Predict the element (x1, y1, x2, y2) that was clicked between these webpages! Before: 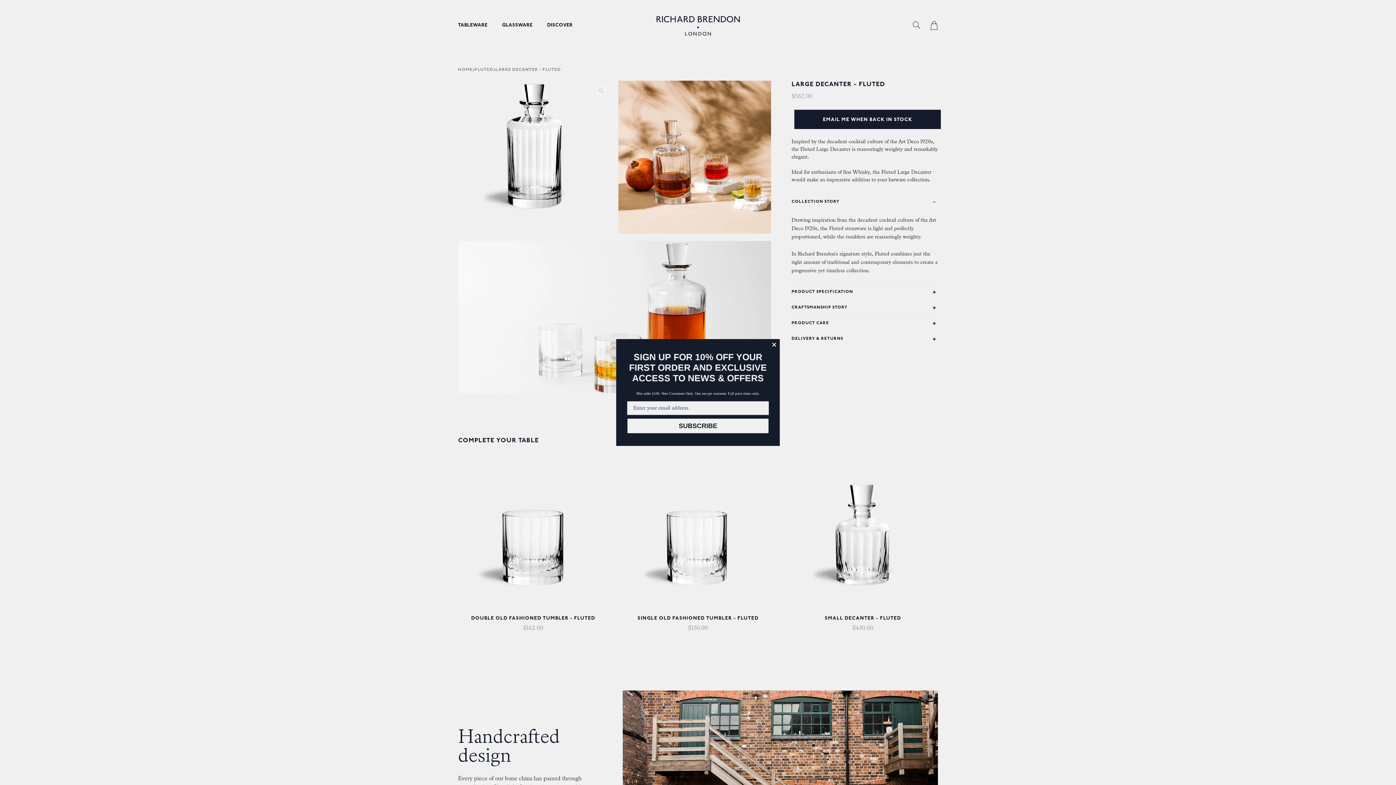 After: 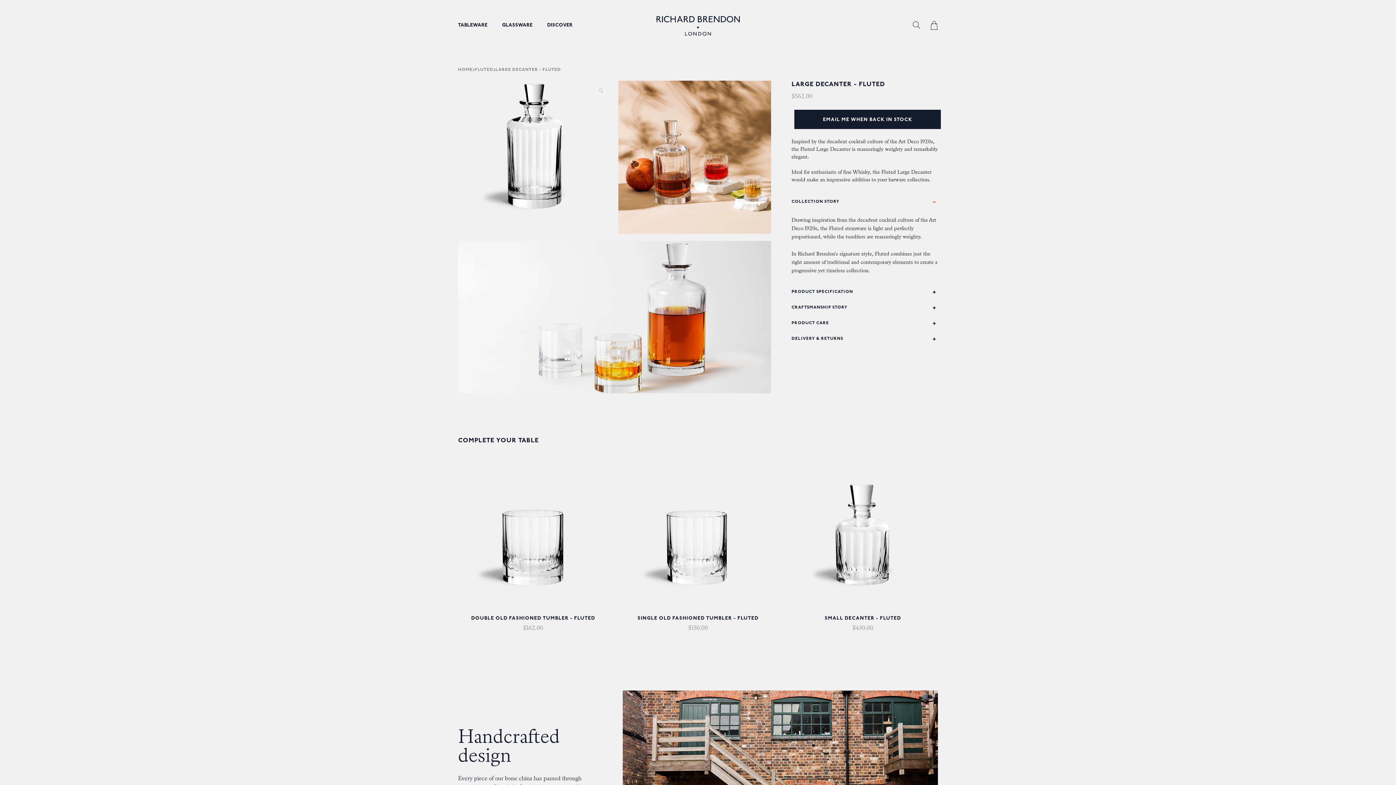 Action: label: Close dialog bbox: (770, 341, 778, 348)